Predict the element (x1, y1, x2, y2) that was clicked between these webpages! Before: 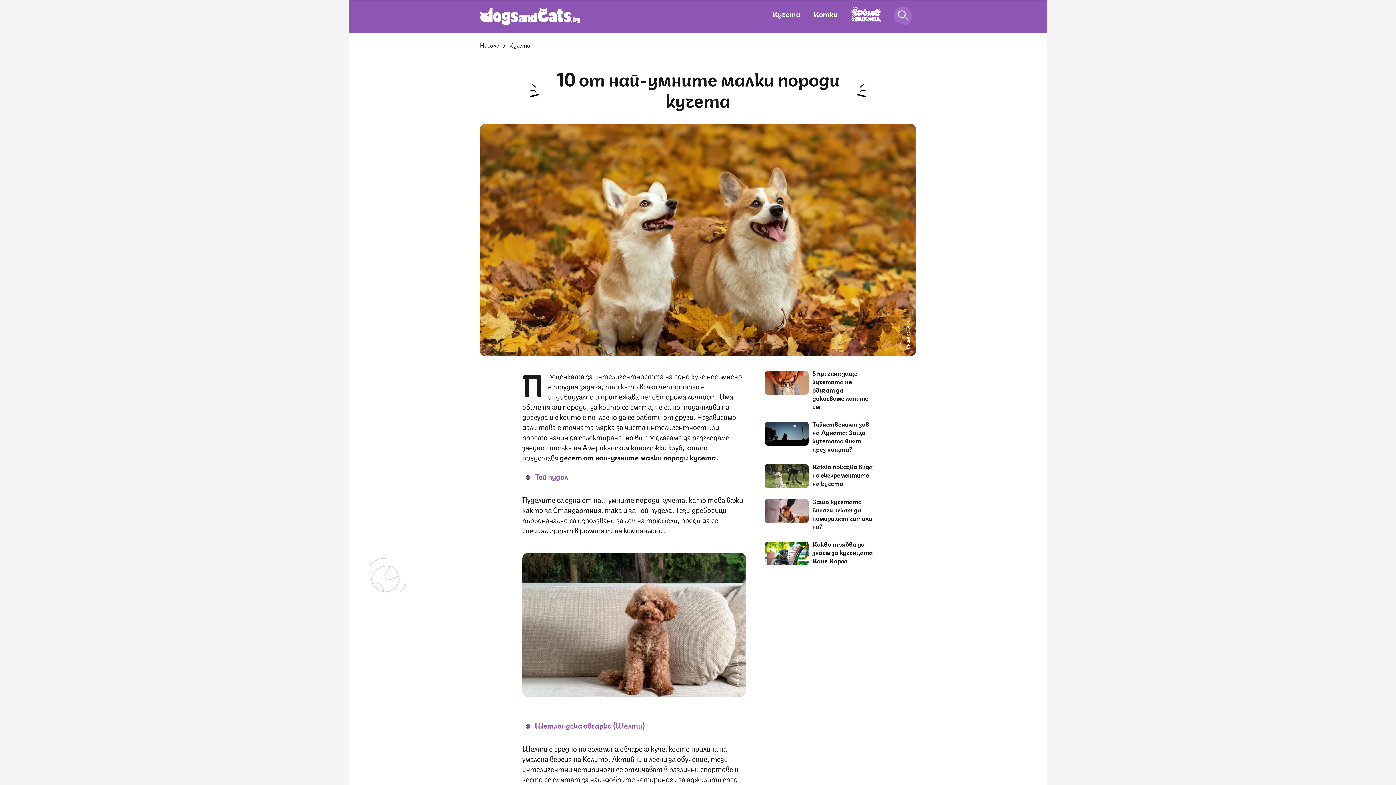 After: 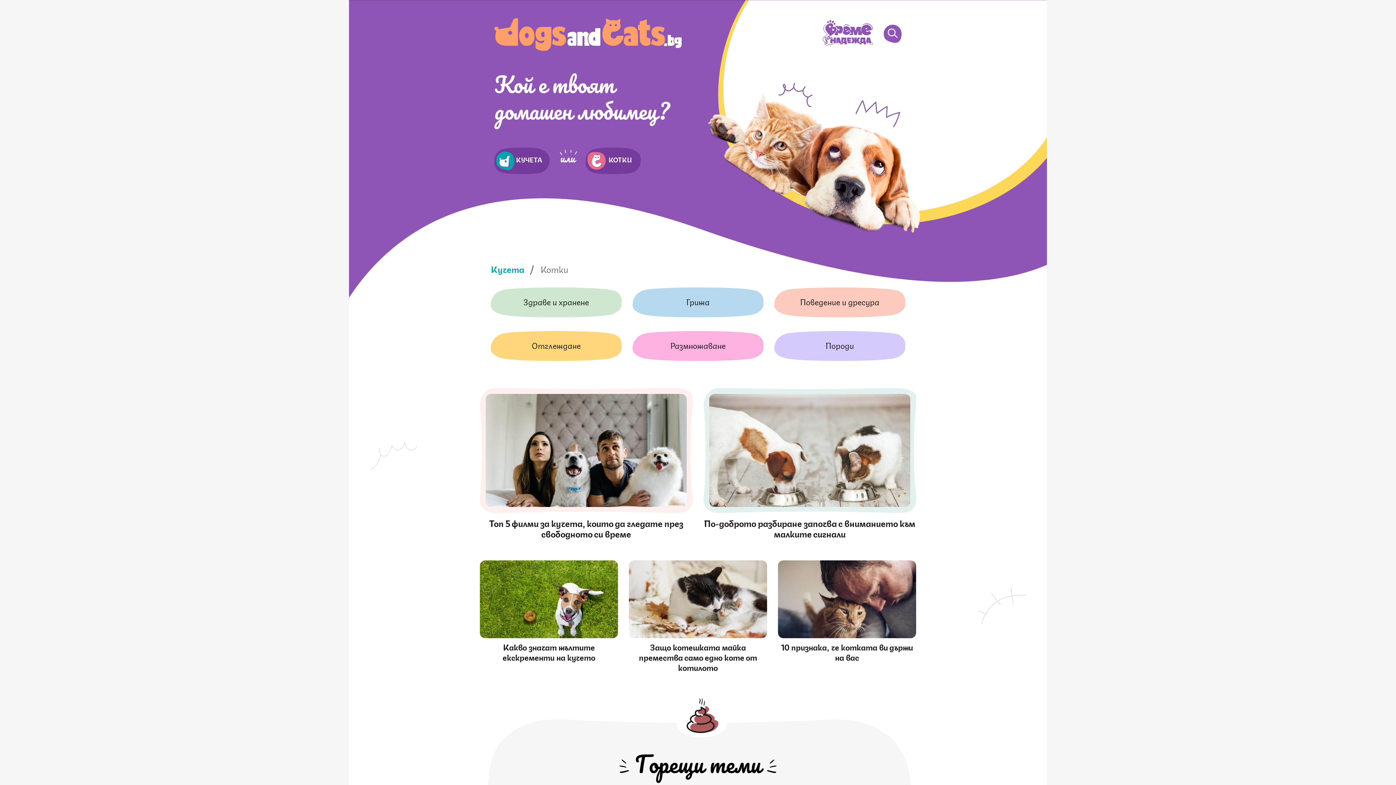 Action: bbox: (480, 40, 502, 49) label: Начало